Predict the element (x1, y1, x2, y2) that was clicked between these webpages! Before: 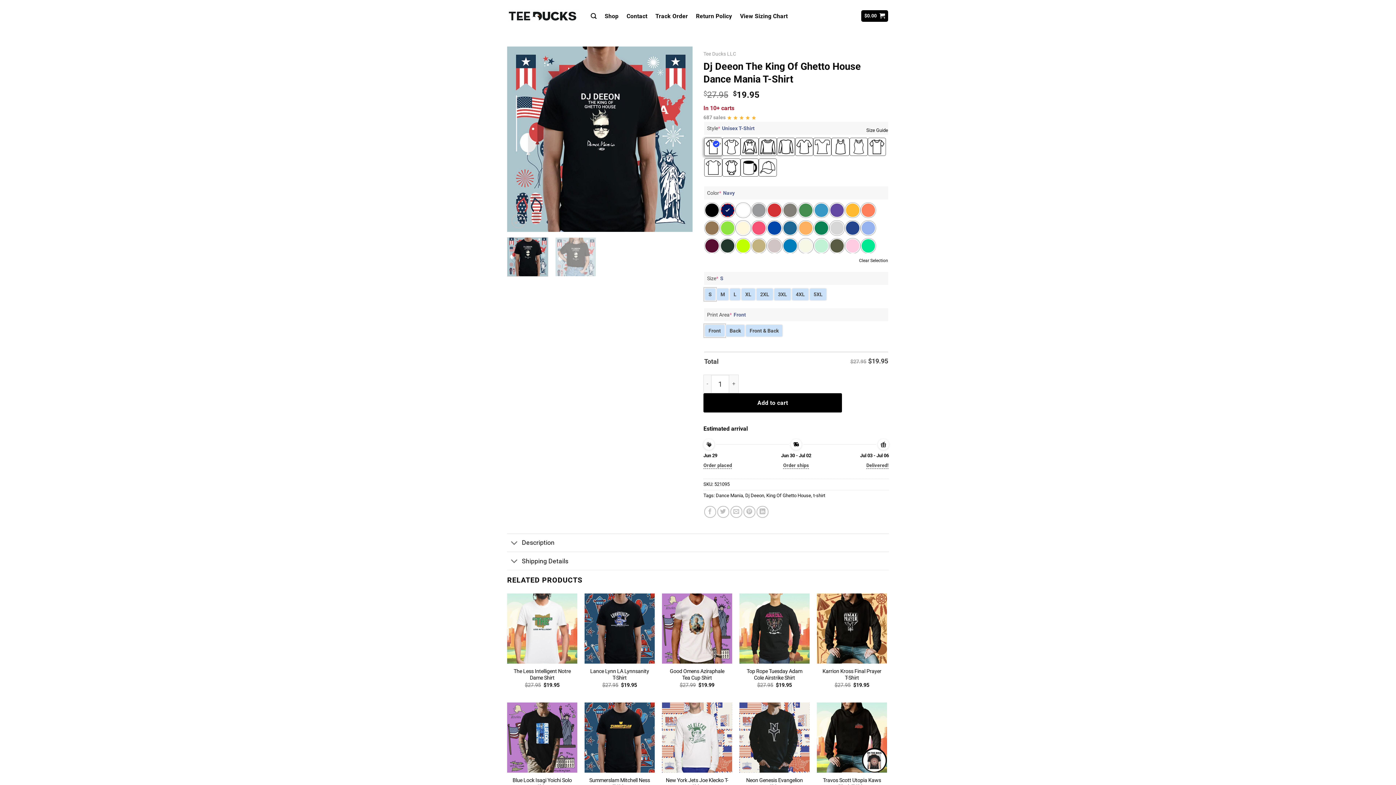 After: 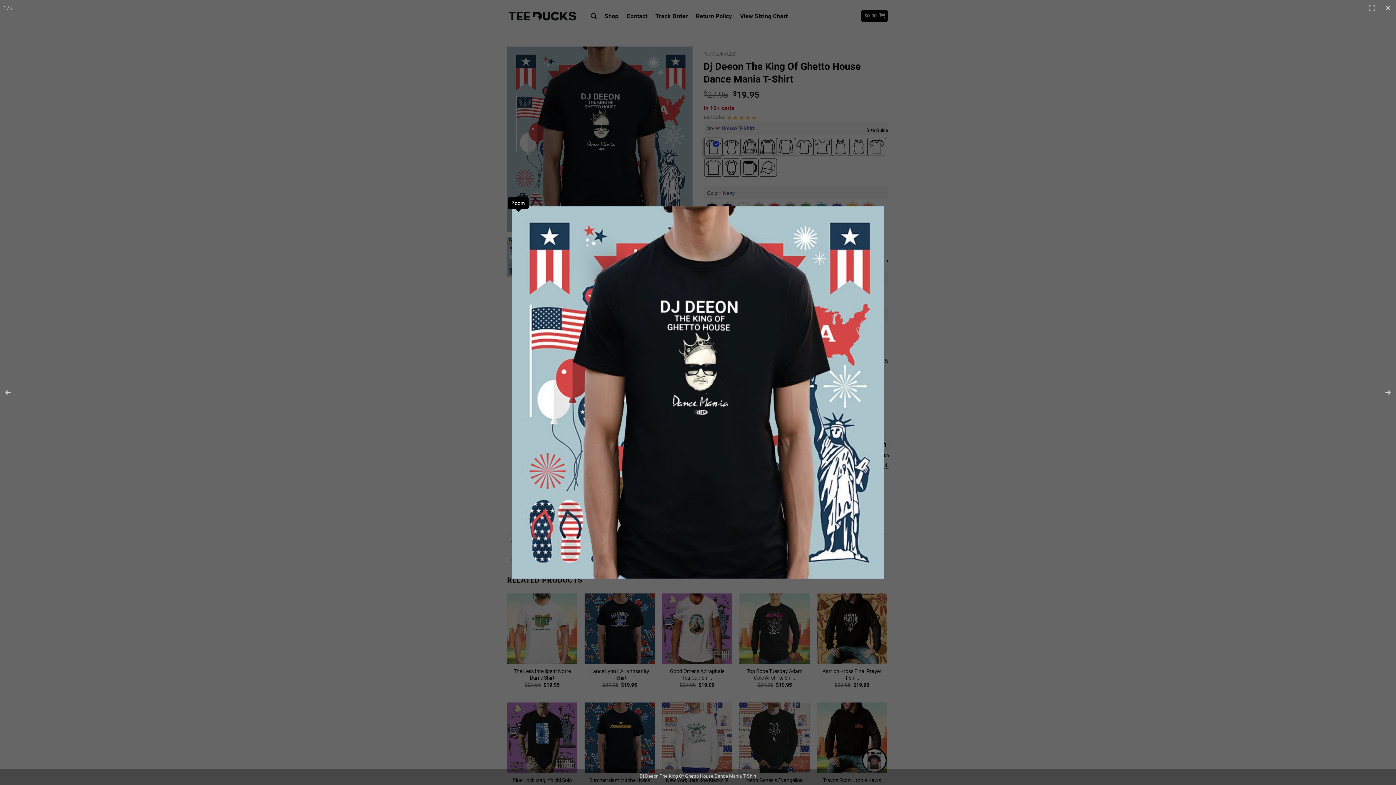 Action: bbox: (511, 214, 525, 228)